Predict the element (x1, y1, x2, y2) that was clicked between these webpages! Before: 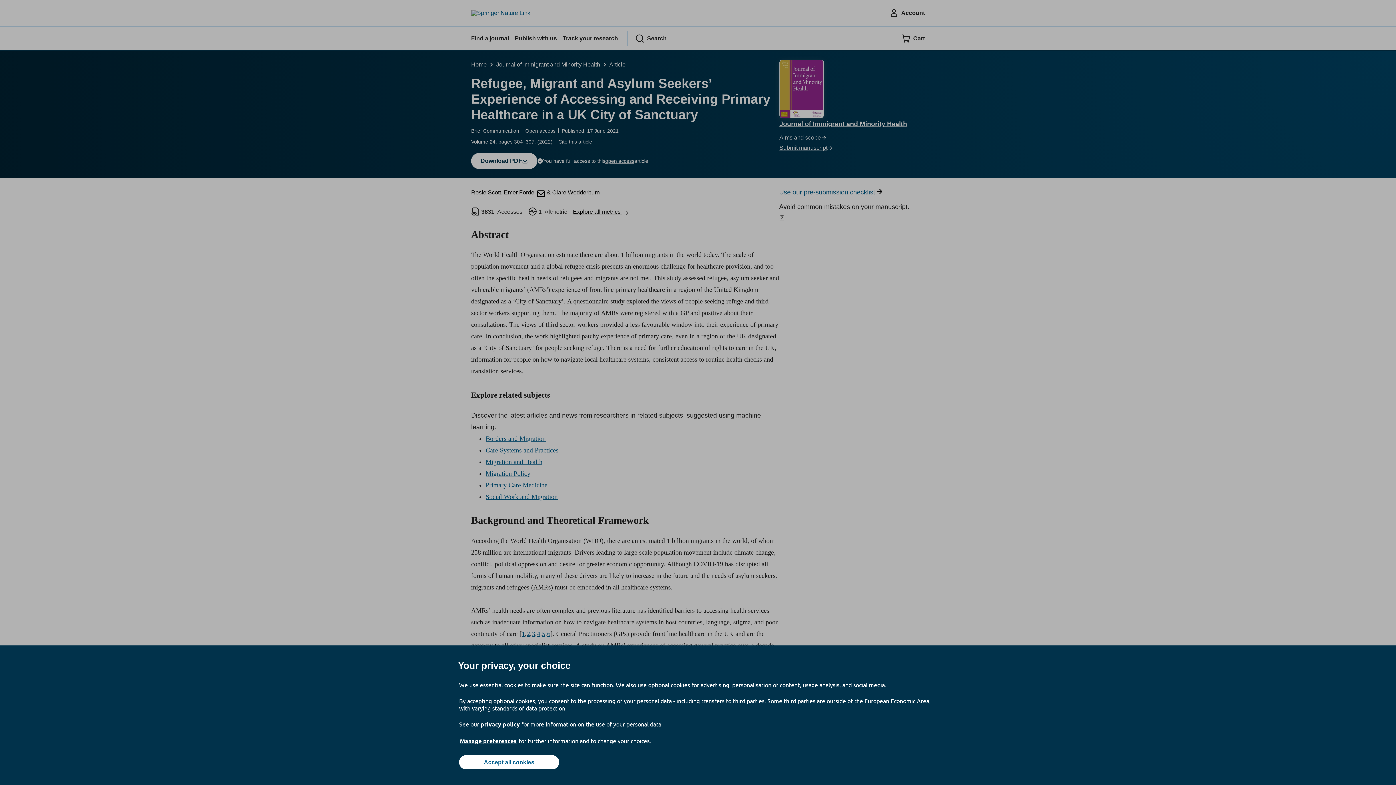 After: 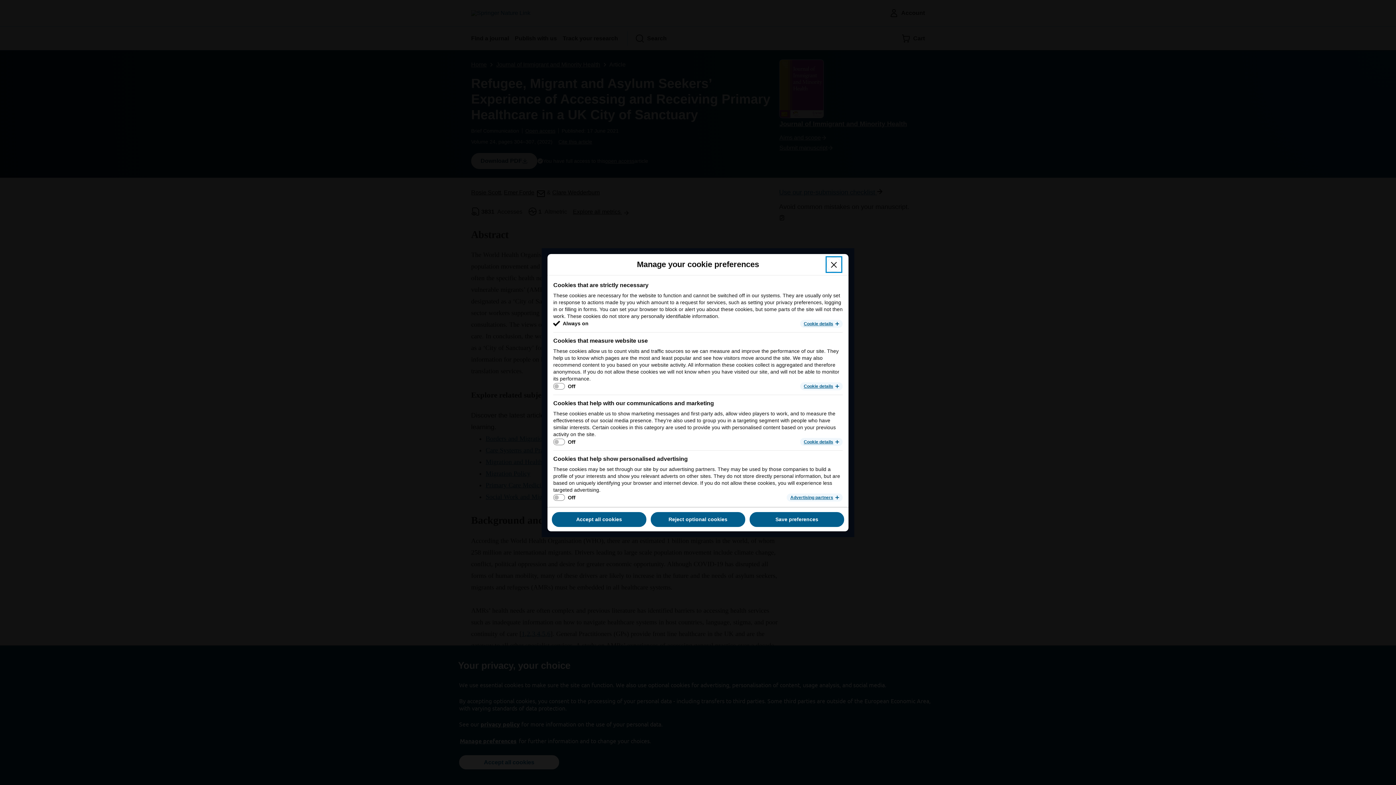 Action: bbox: (459, 737, 517, 745) label: Manage preferences